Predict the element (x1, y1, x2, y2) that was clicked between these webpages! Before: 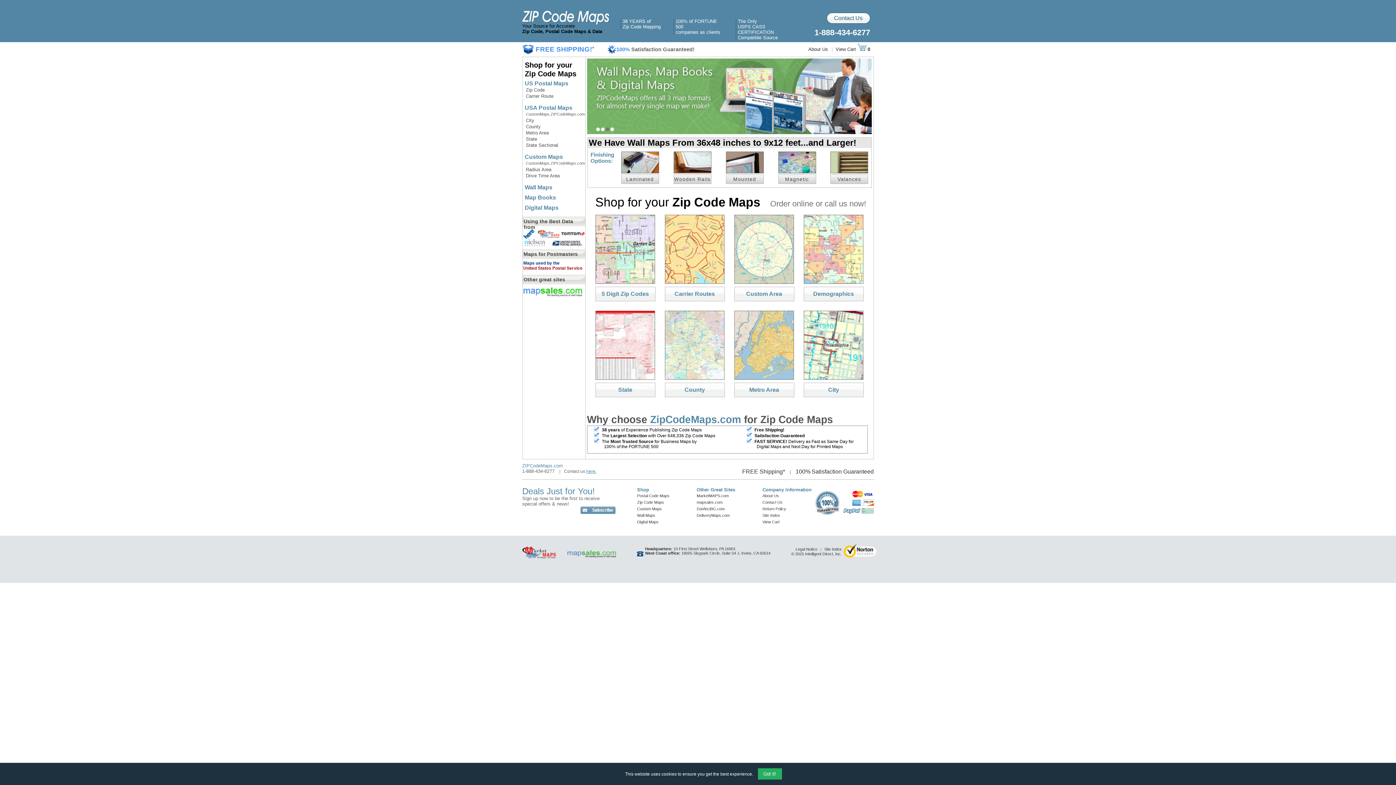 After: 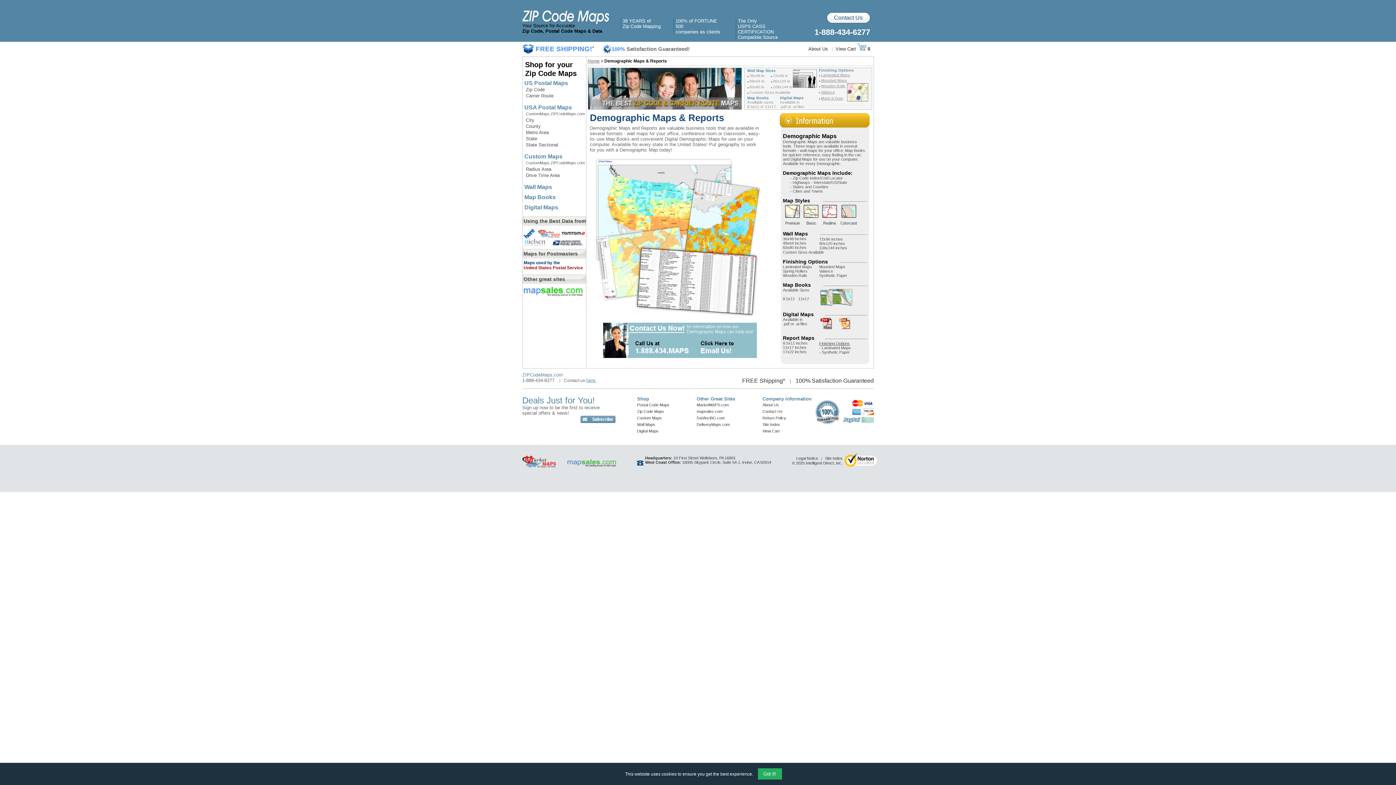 Action: label: Demographics bbox: (803, 286, 863, 301)